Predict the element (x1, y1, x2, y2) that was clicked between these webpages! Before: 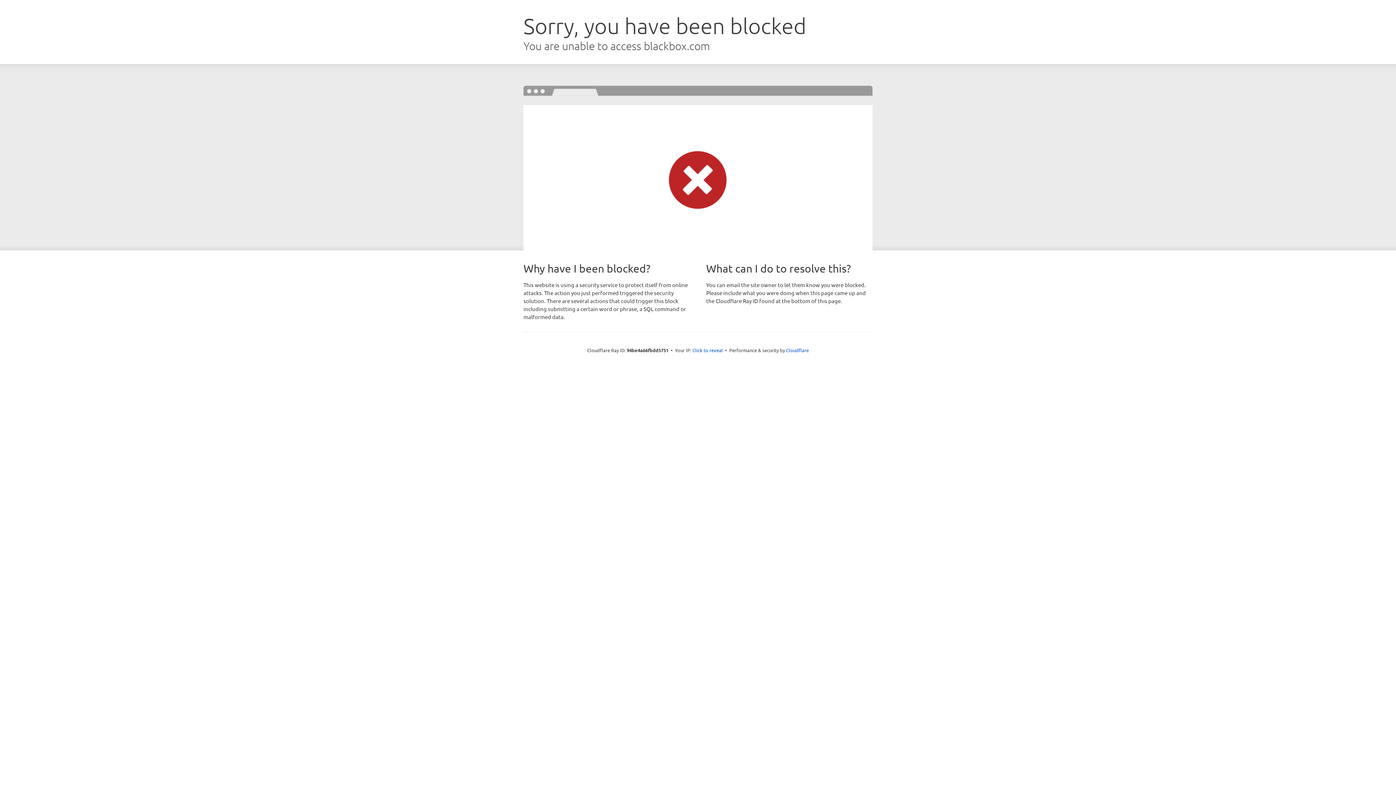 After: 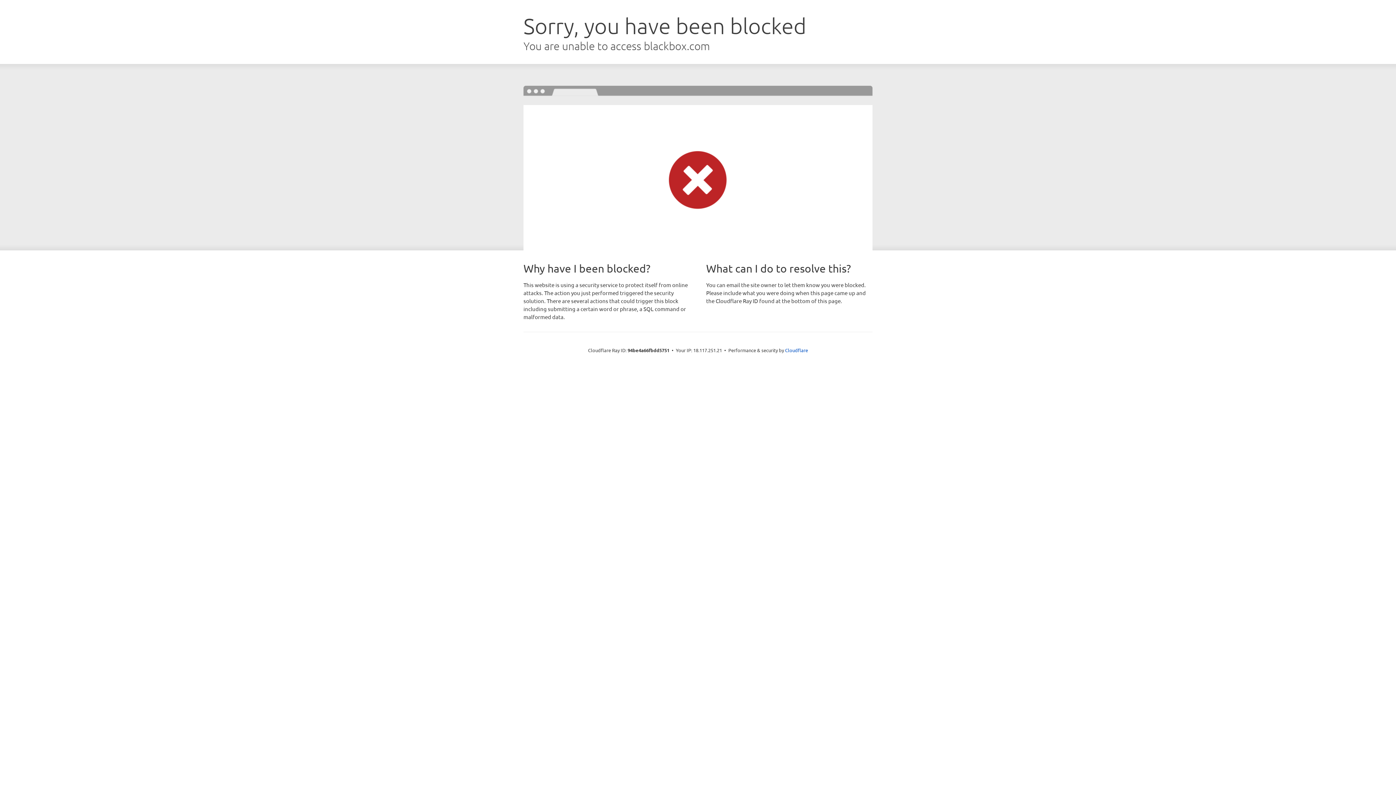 Action: bbox: (692, 346, 723, 353) label: Click to reveal